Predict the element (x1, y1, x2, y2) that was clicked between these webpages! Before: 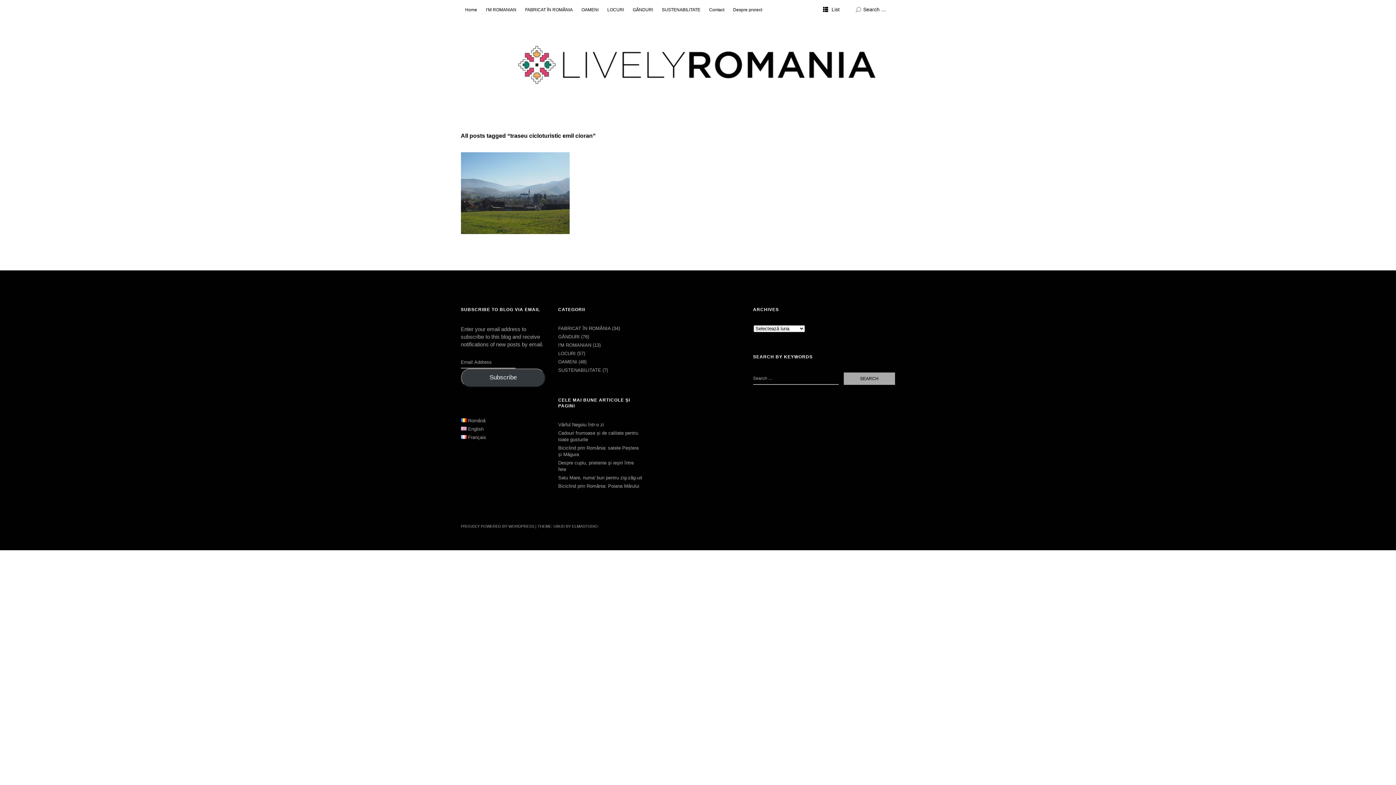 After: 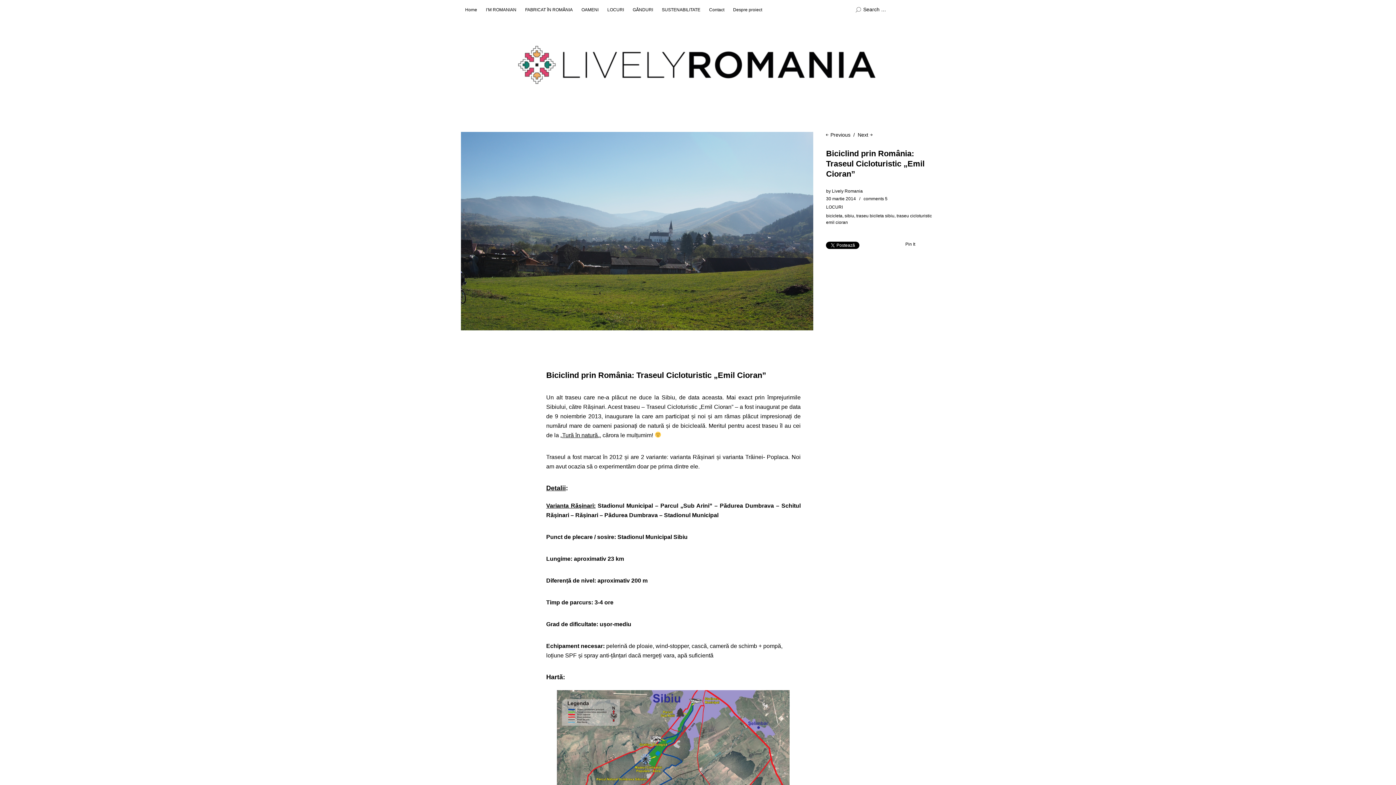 Action: bbox: (468, 177, 498, 182) label: 30 martie 2014